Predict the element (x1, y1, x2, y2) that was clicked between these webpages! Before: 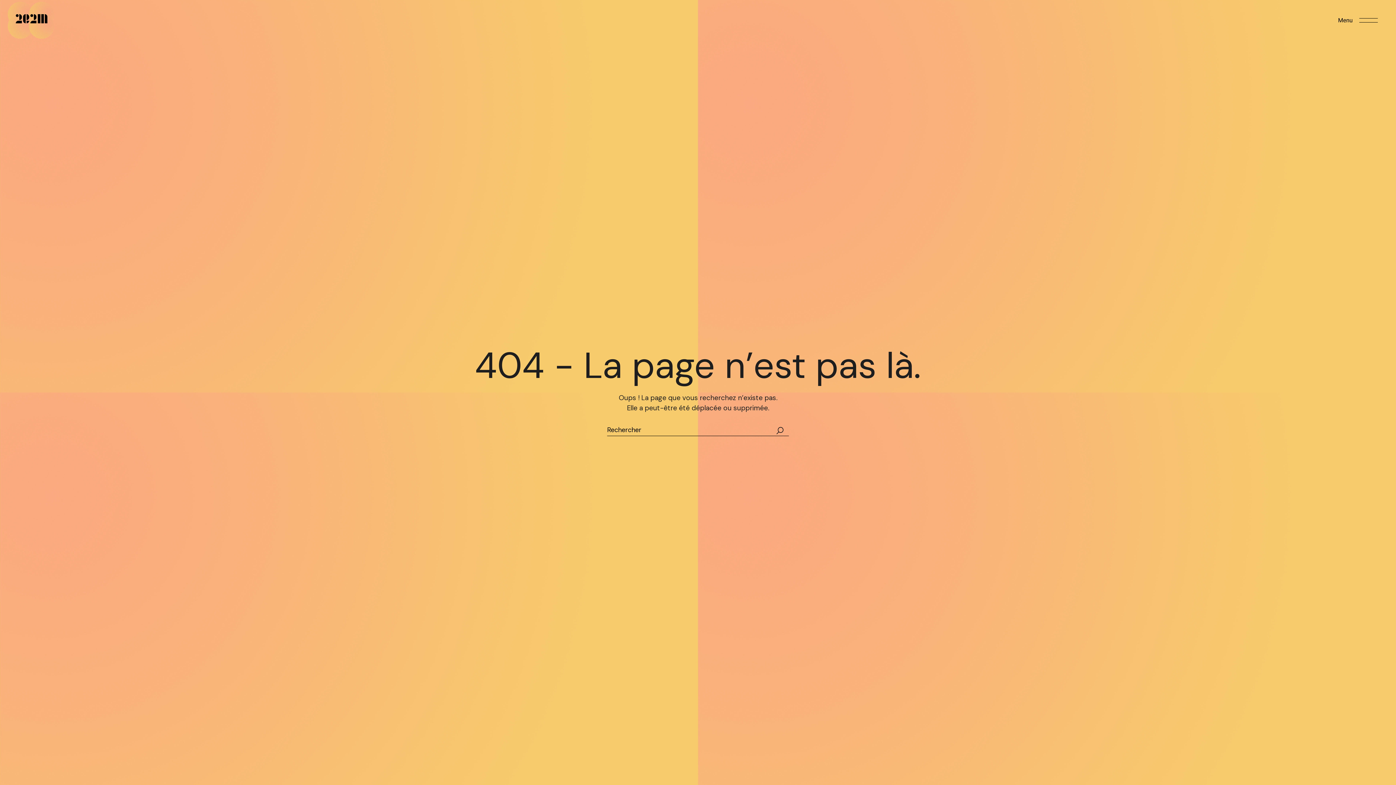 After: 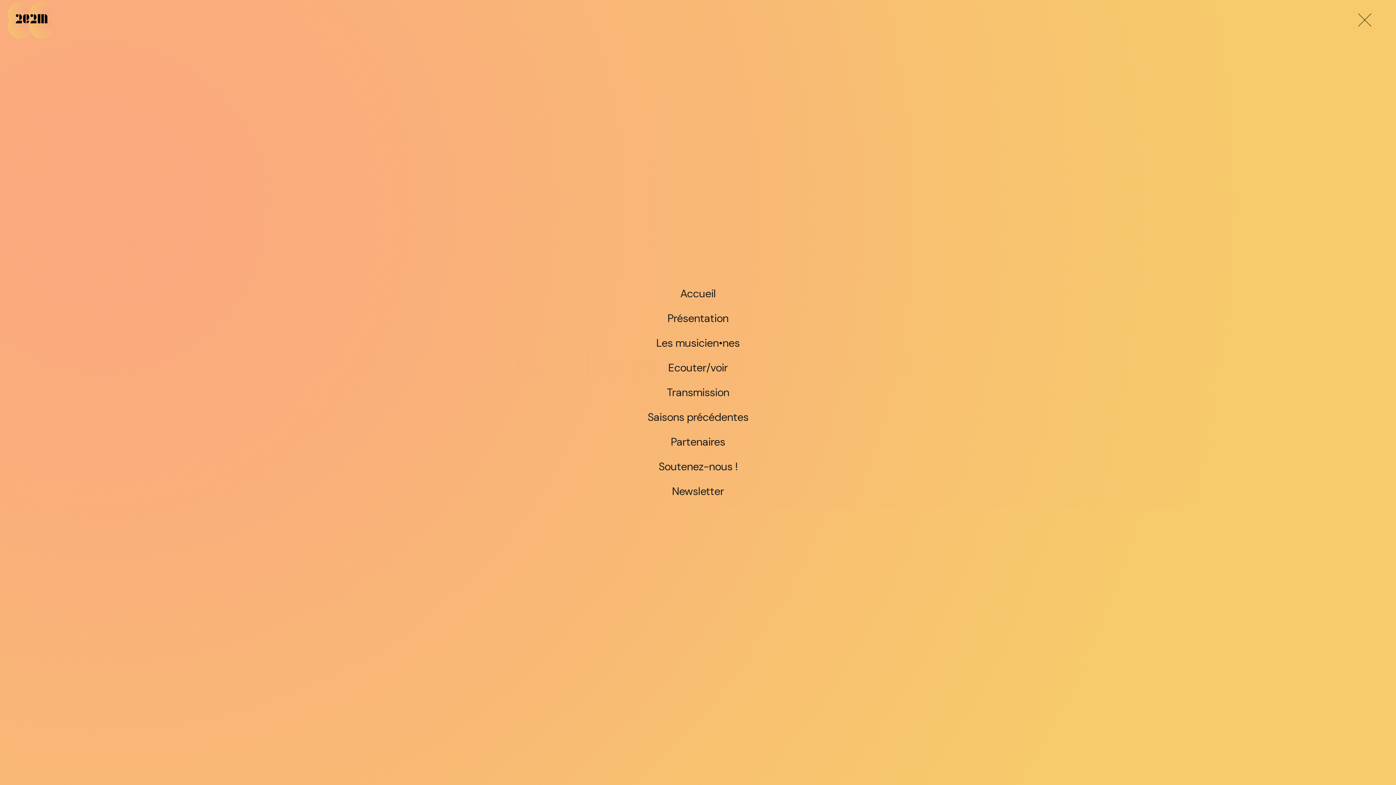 Action: bbox: (1320, 18, 1396, 22) label: Open the menu